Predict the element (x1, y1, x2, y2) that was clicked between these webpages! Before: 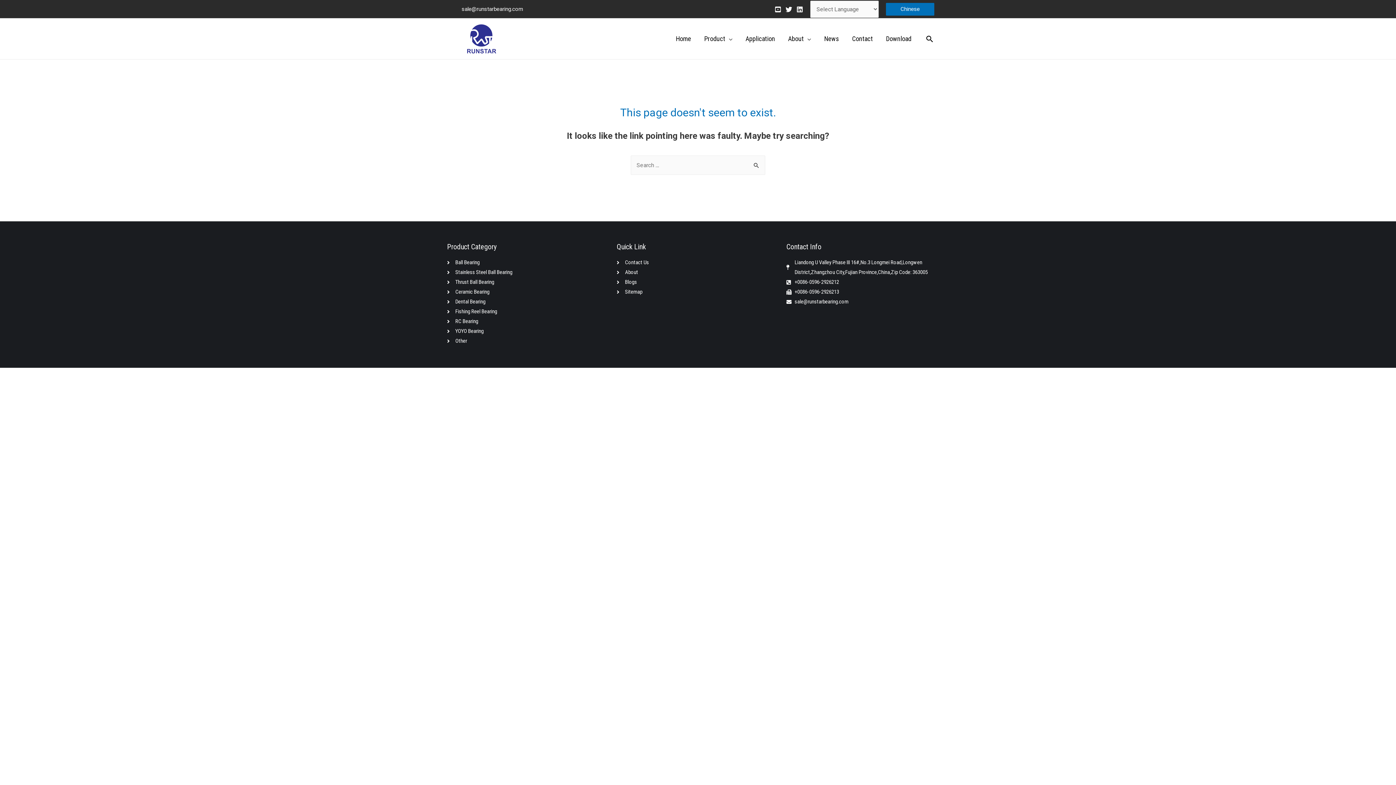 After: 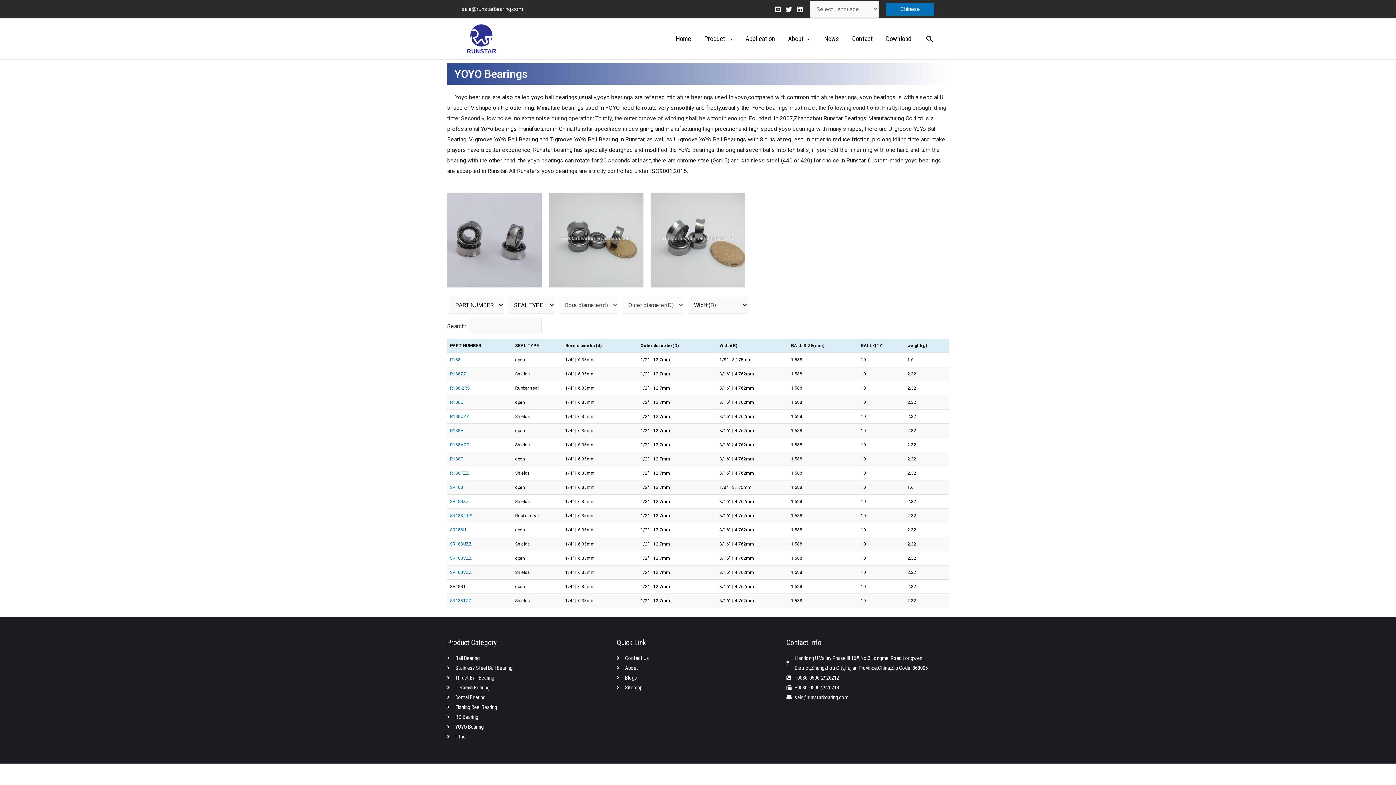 Action: bbox: (447, 326, 609, 336) label: YOYO Bearing